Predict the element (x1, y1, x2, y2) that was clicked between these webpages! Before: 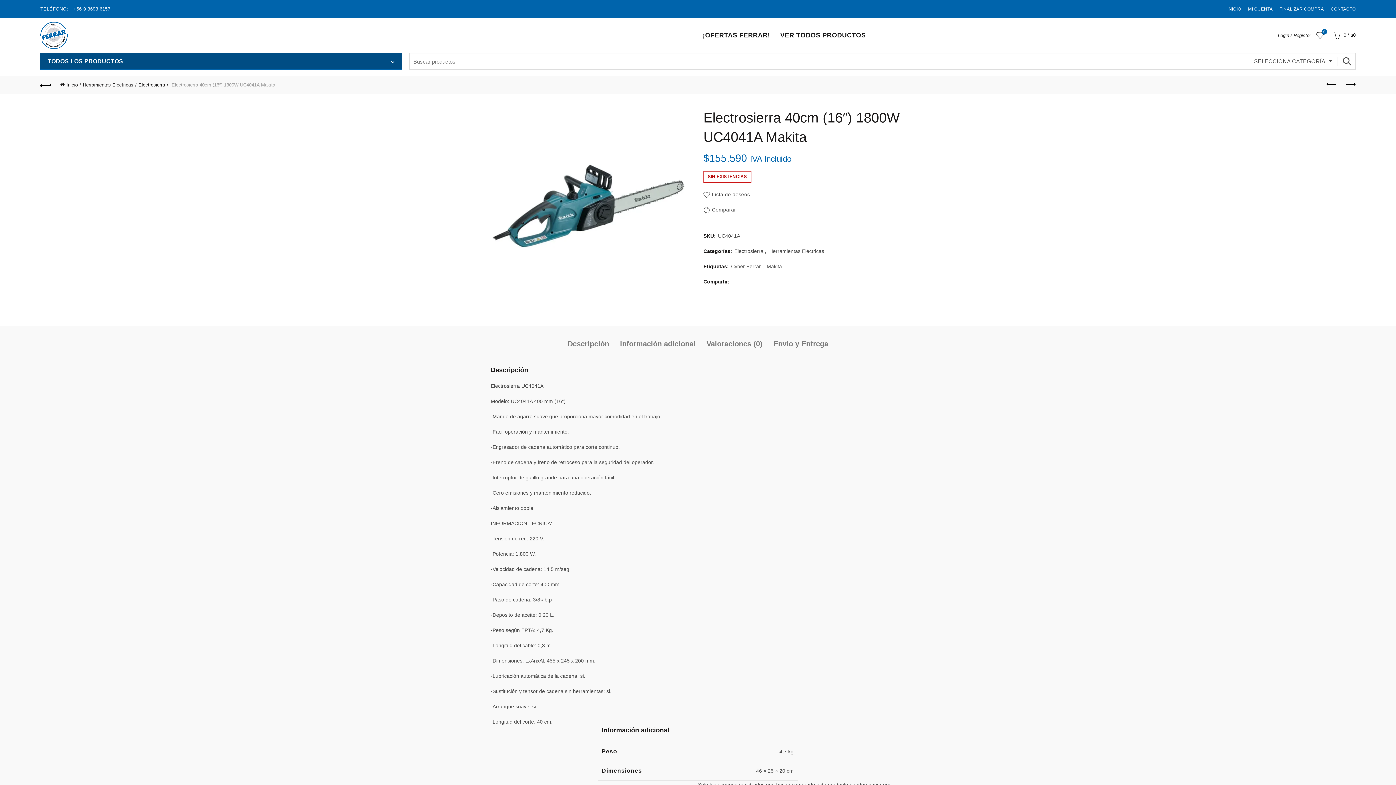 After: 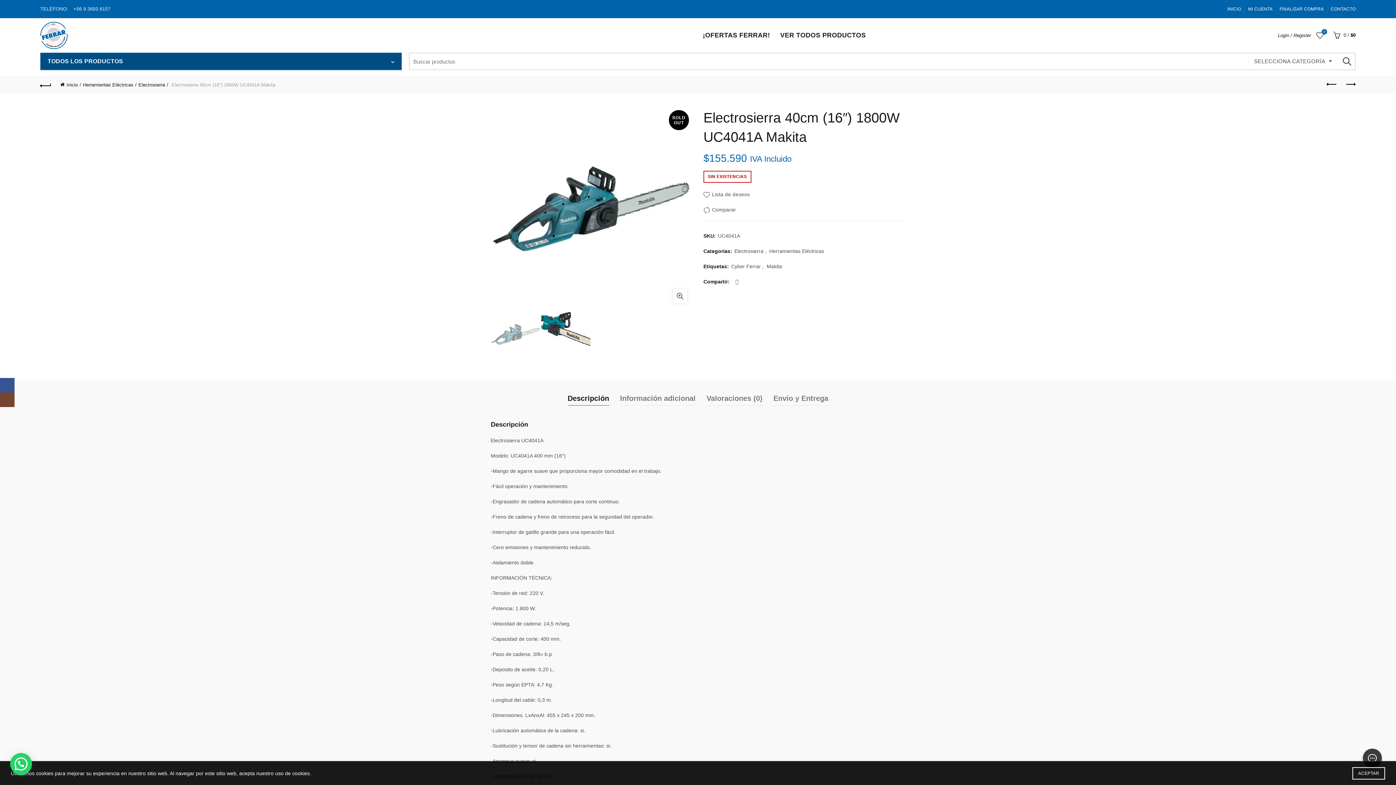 Action: label: SELECCIONA CATEGORÍA bbox: (1254, 53, 1332, 69)